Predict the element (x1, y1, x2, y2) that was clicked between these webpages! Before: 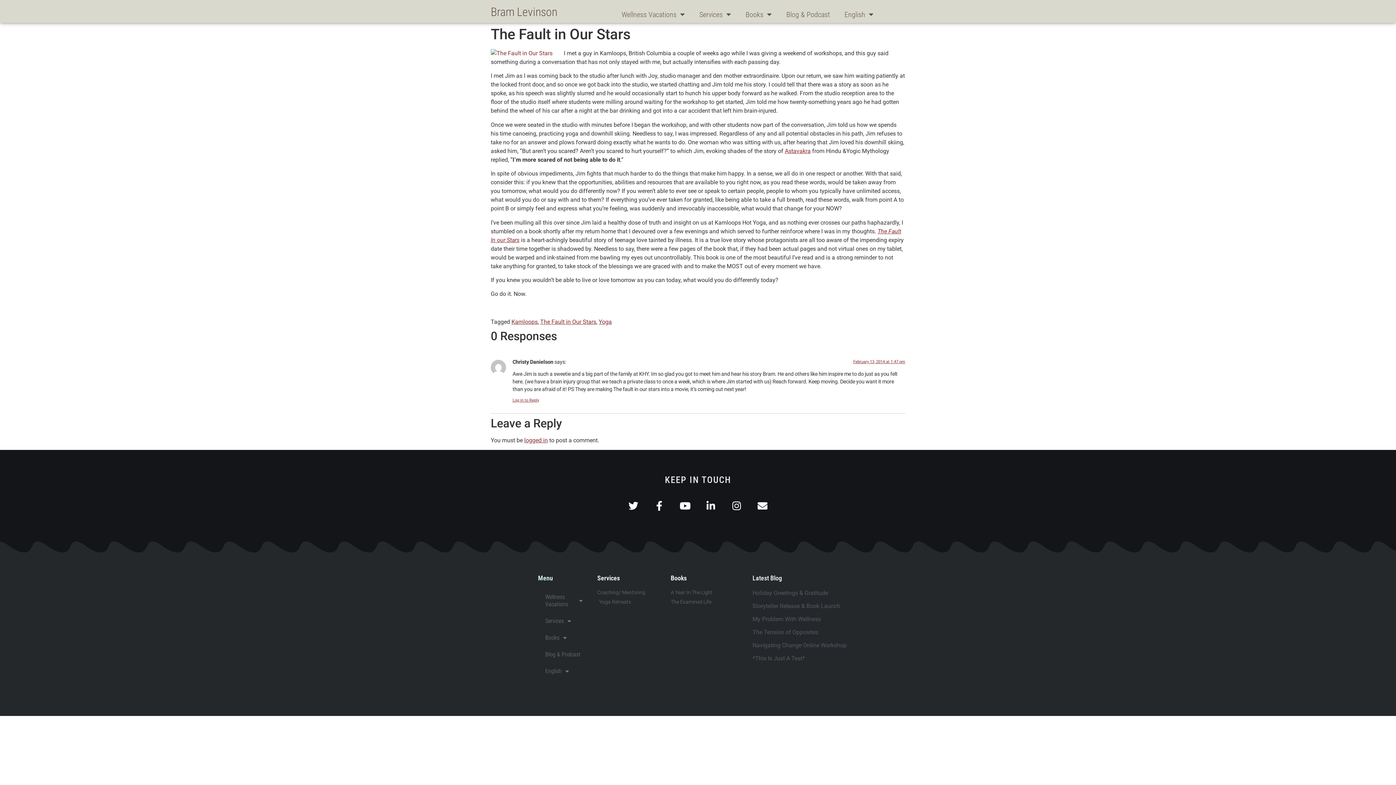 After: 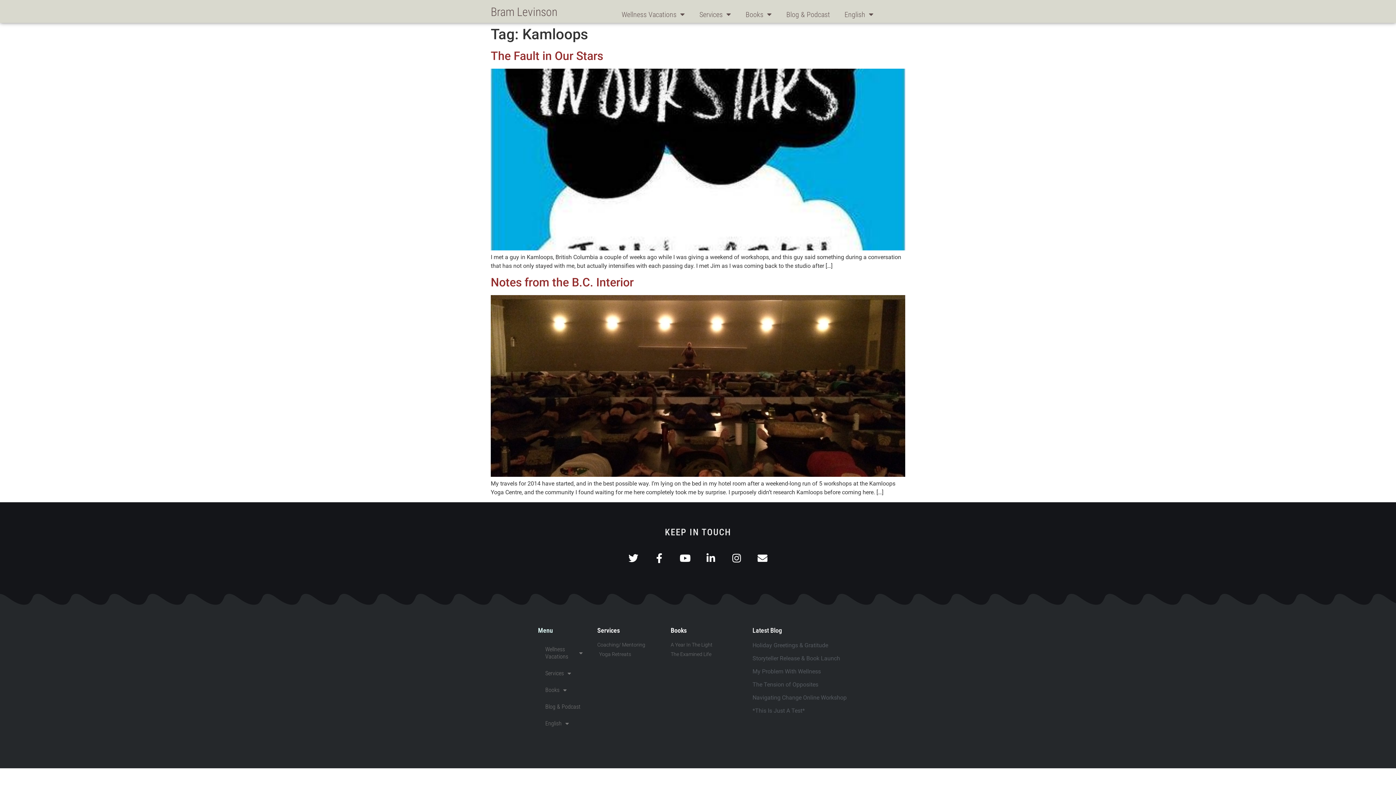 Action: label: Kamloops bbox: (511, 318, 537, 325)